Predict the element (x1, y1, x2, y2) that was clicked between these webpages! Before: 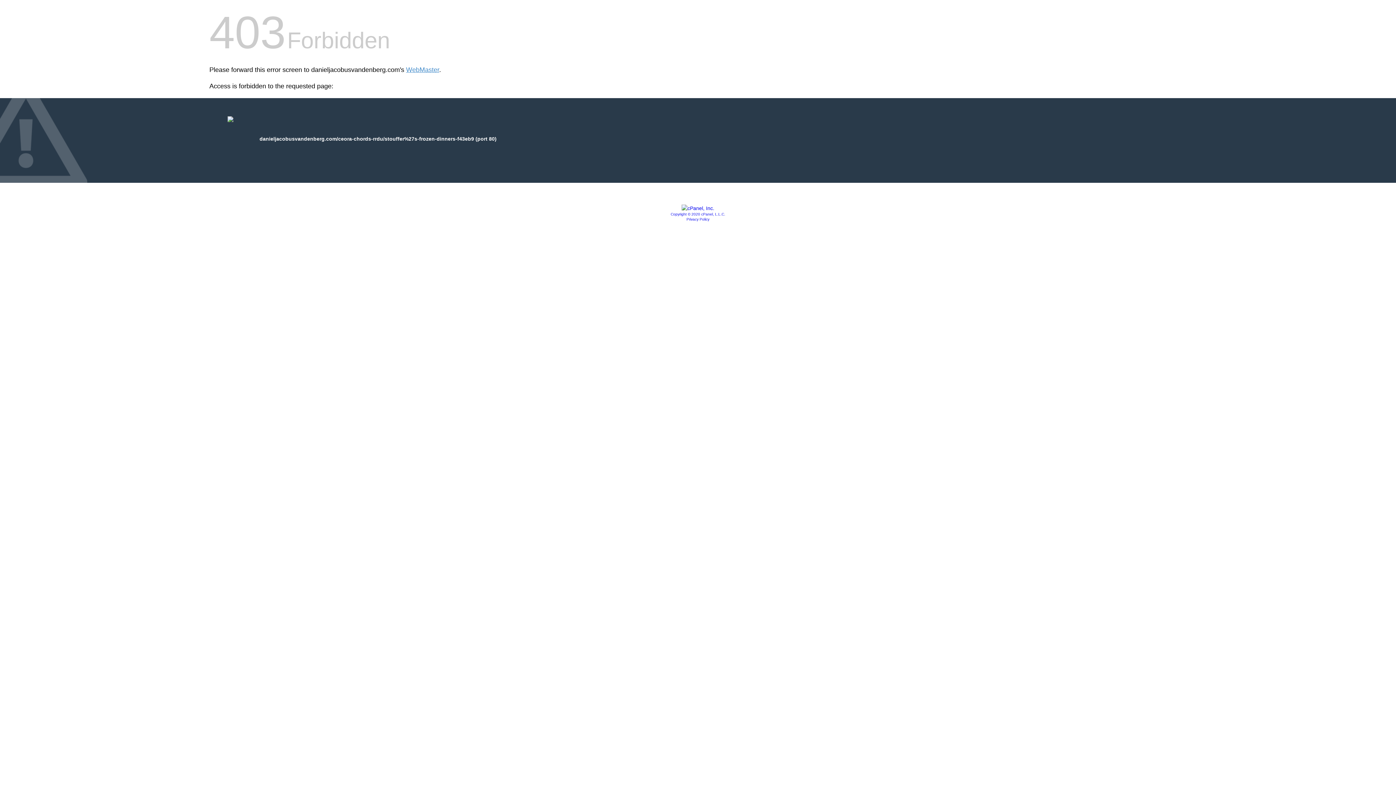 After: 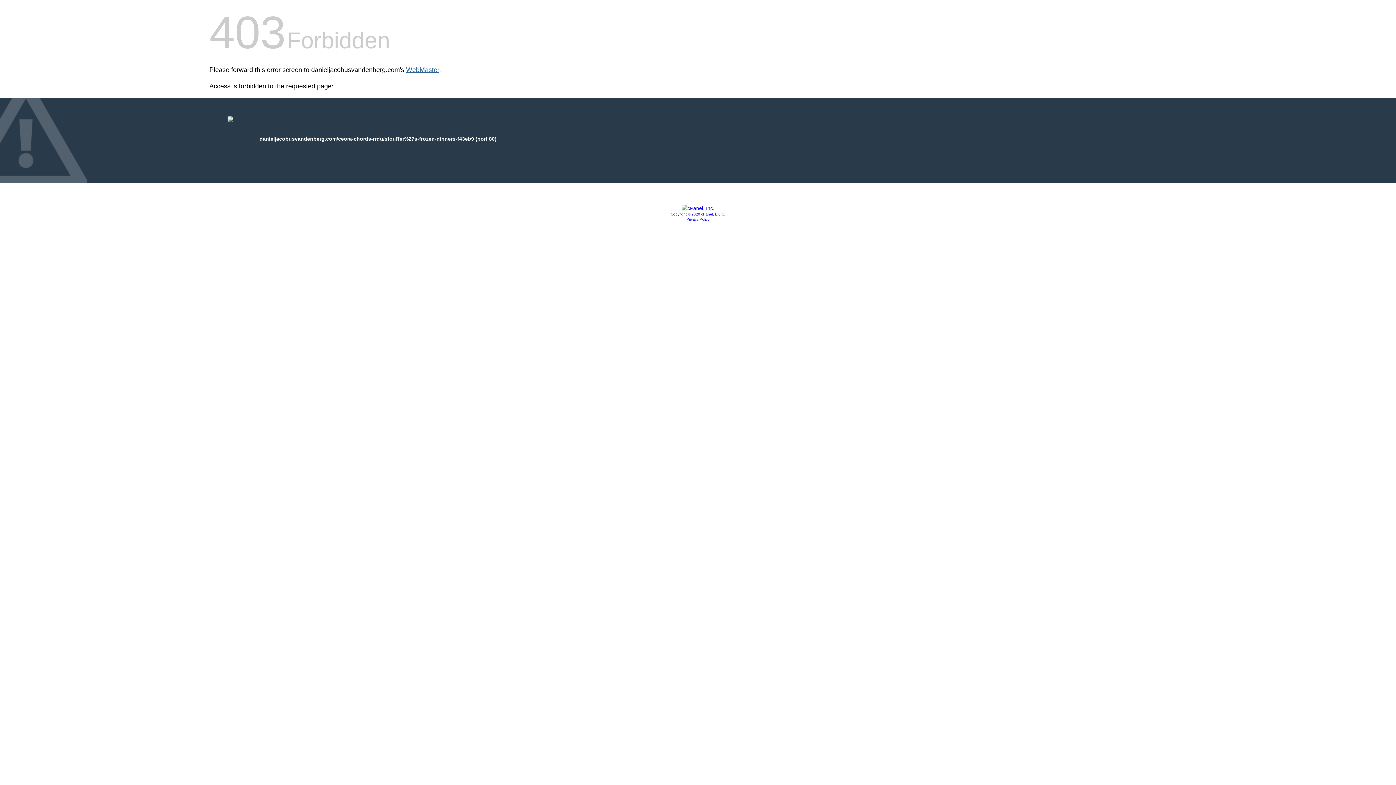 Action: bbox: (406, 66, 439, 73) label: WebMaster